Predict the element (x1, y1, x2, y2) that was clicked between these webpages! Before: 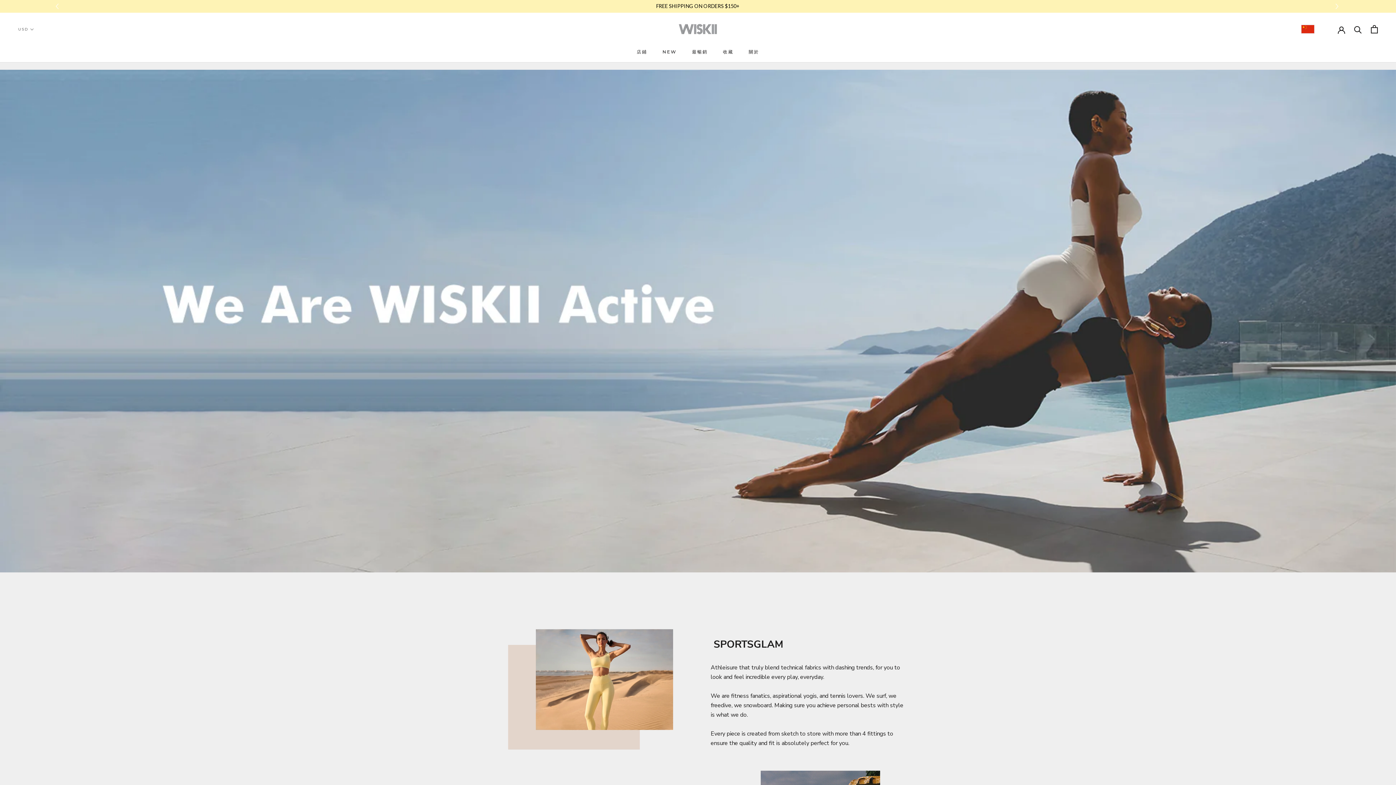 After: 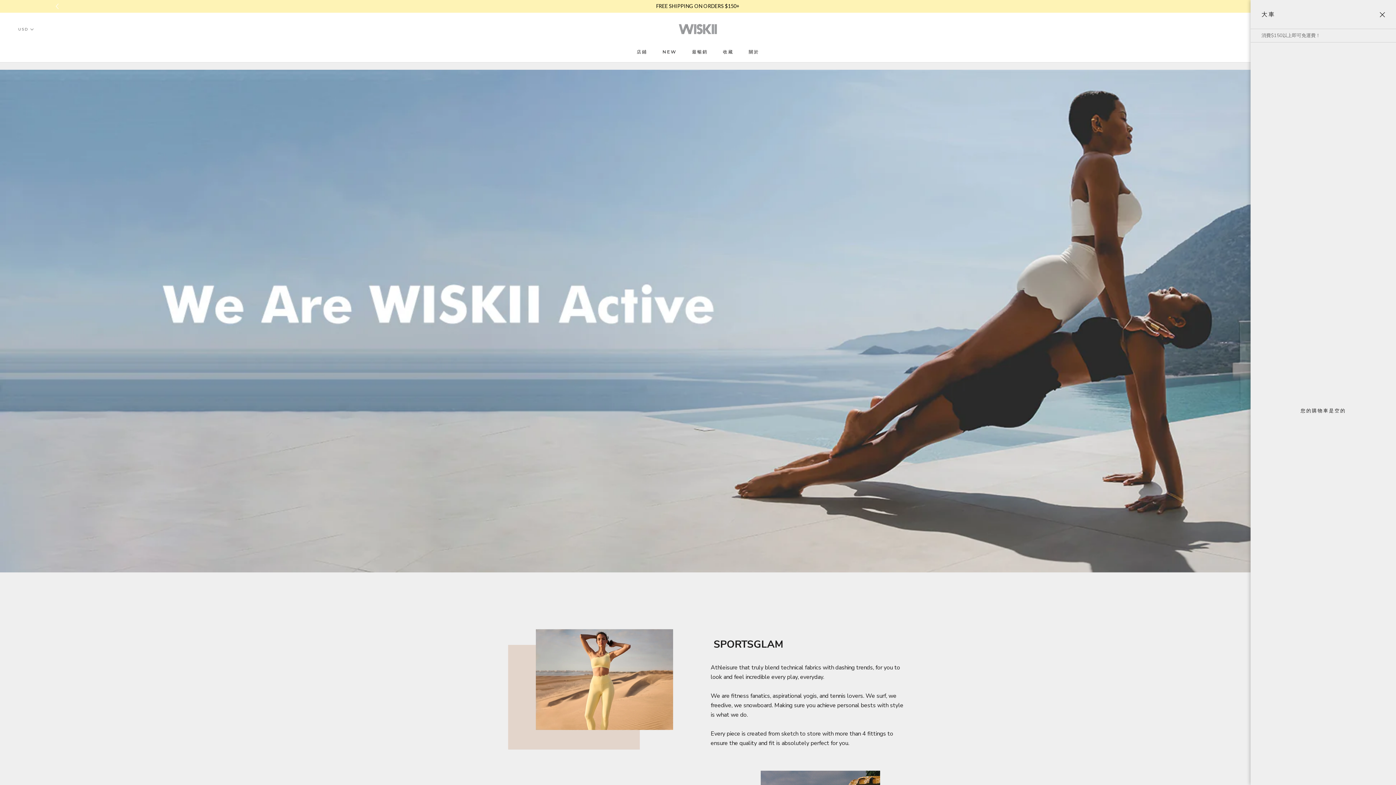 Action: bbox: (1371, 25, 1378, 33) label: 打開購物車